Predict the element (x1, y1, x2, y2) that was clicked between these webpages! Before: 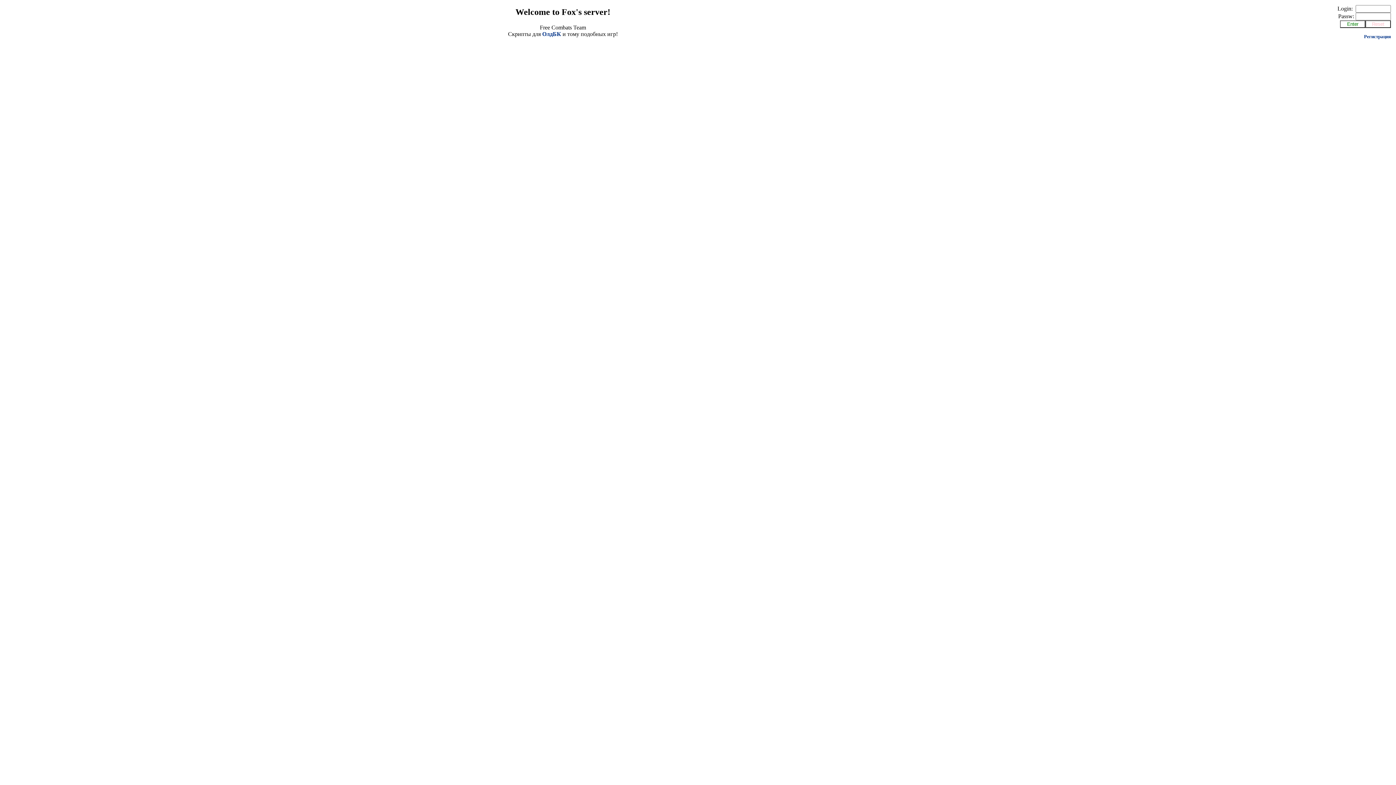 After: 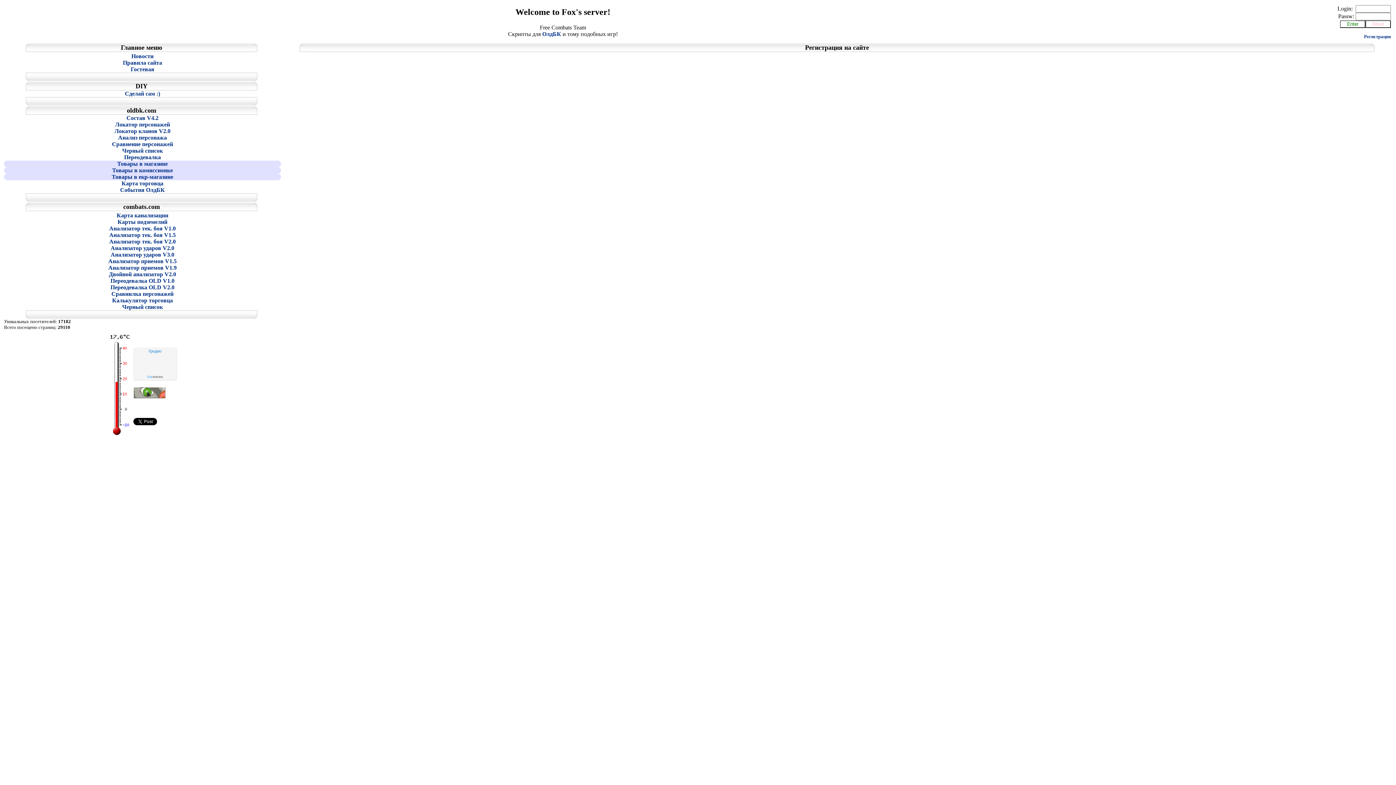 Action: label: Регистрация bbox: (1364, 33, 1391, 39)